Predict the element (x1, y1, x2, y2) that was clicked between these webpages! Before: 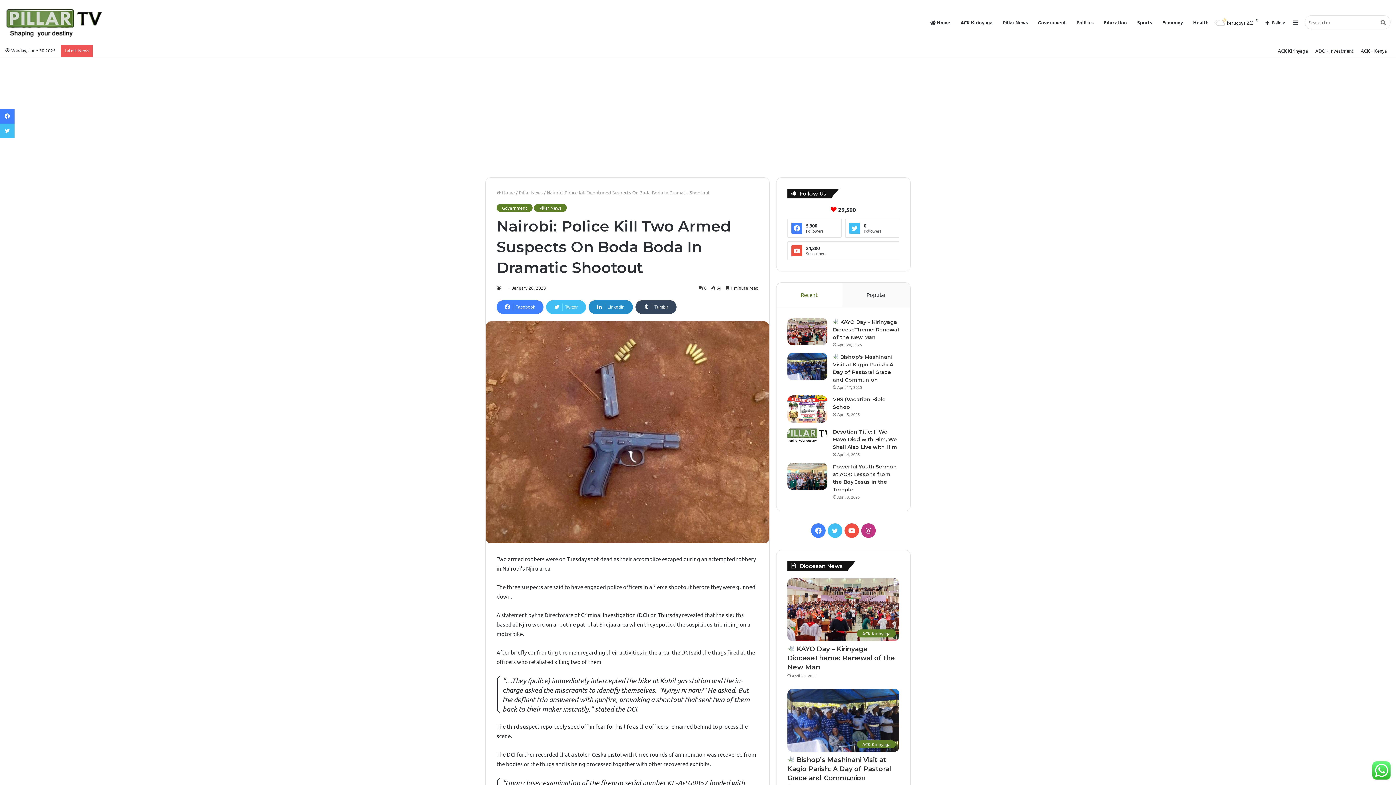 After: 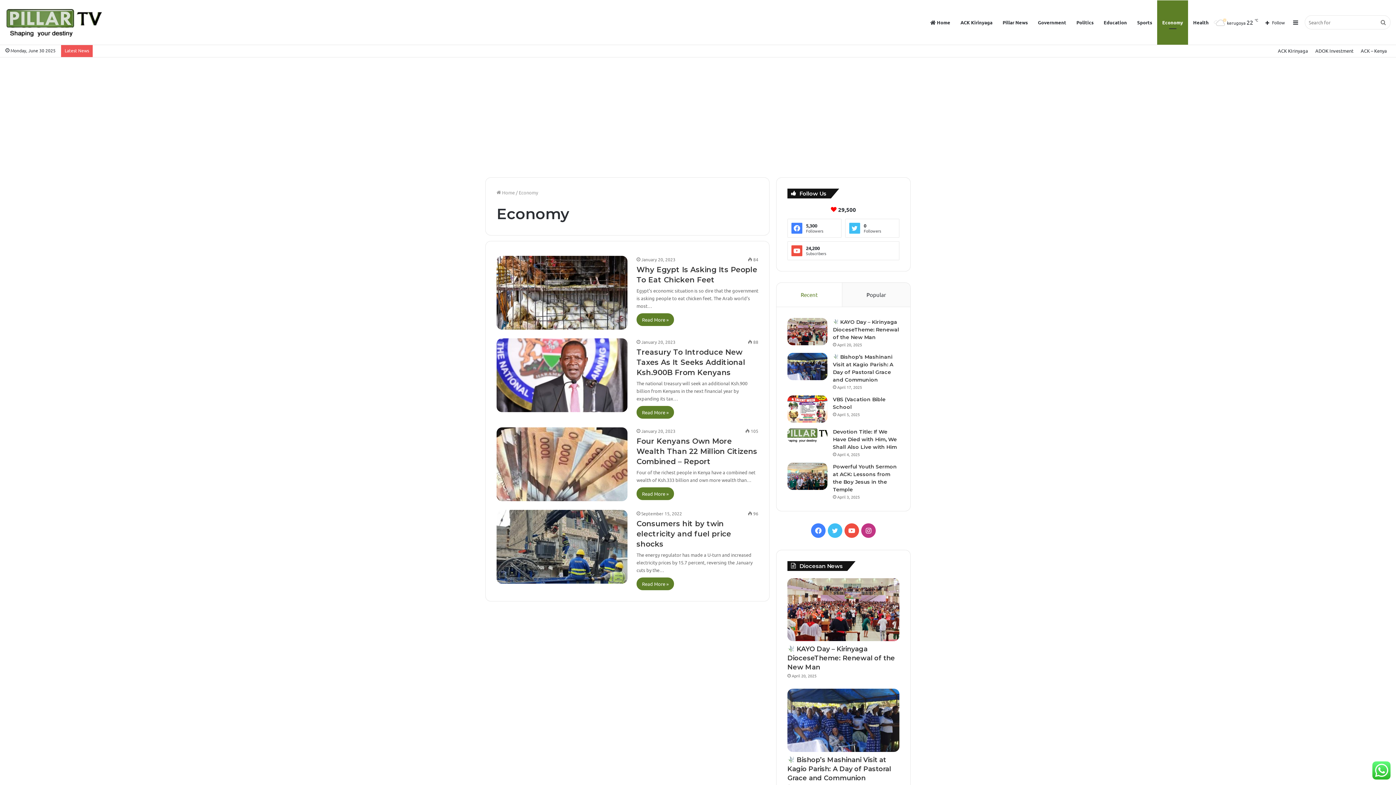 Action: bbox: (1157, 0, 1188, 44) label: Economy